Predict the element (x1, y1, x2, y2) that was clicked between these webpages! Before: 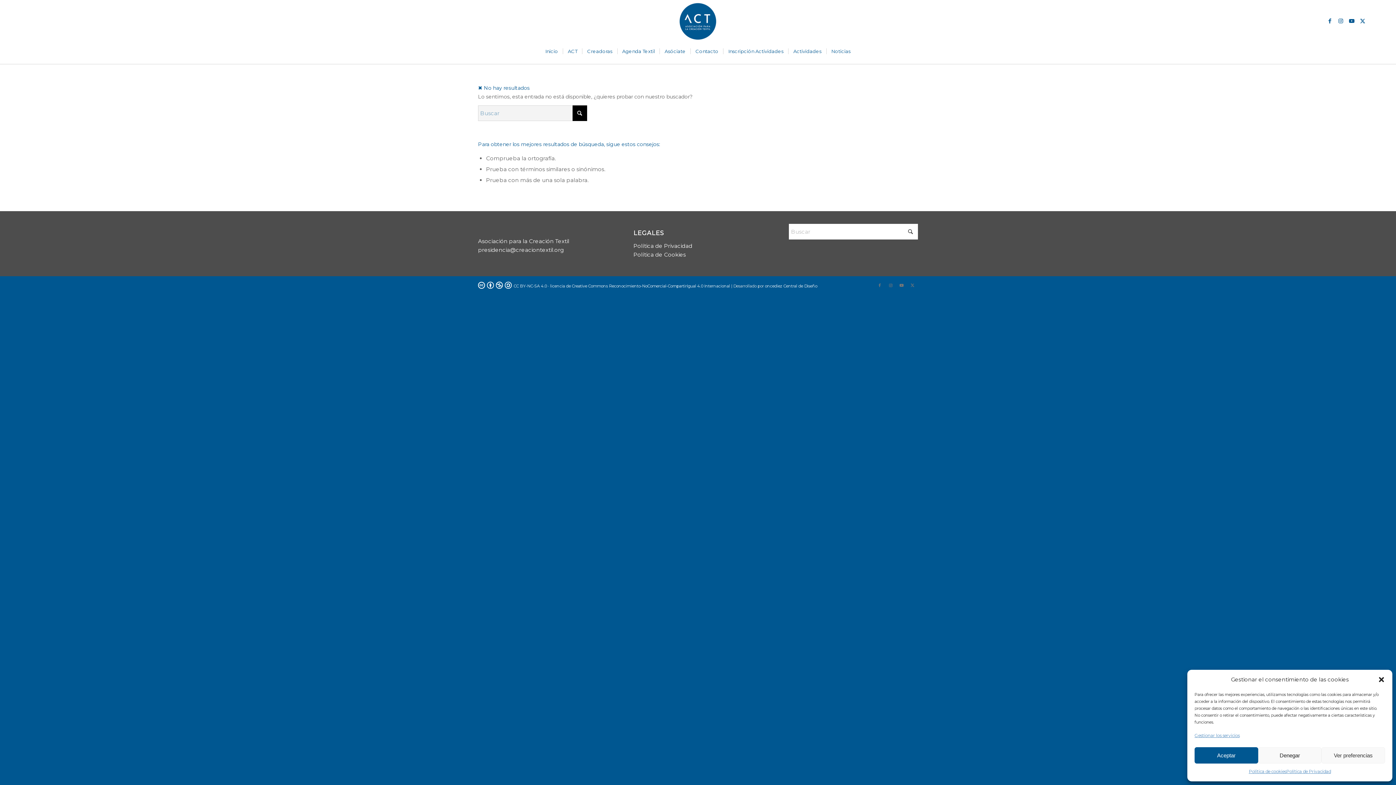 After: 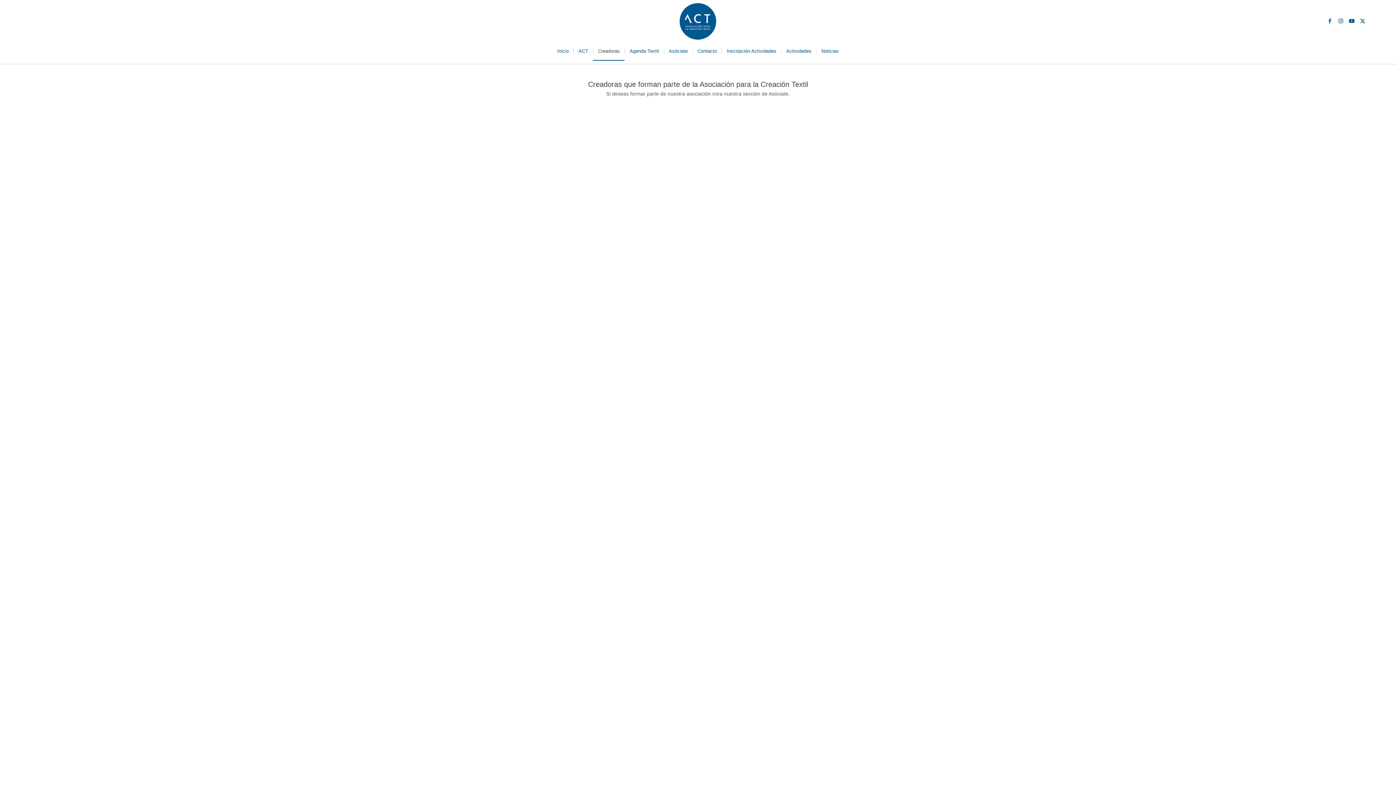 Action: label: Creadoras bbox: (582, 42, 617, 60)